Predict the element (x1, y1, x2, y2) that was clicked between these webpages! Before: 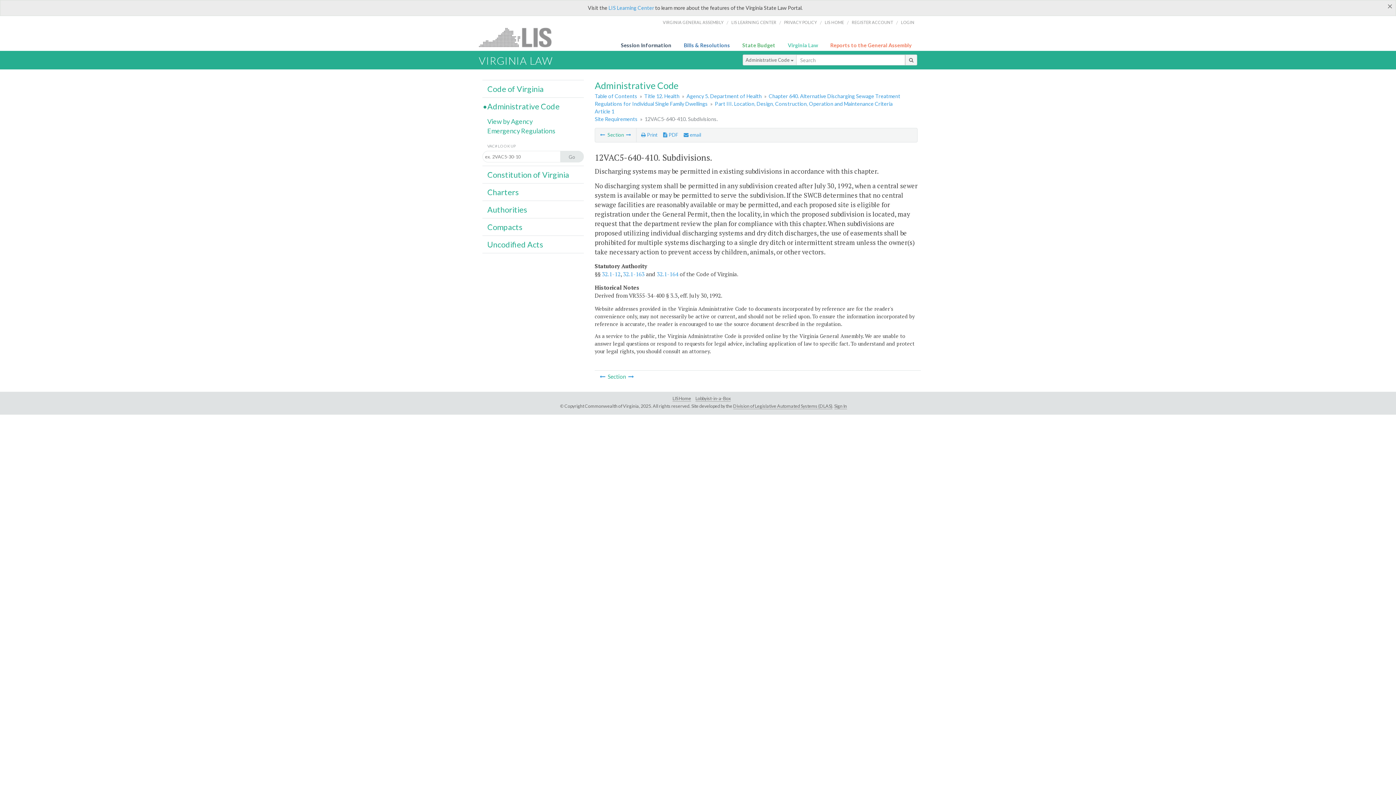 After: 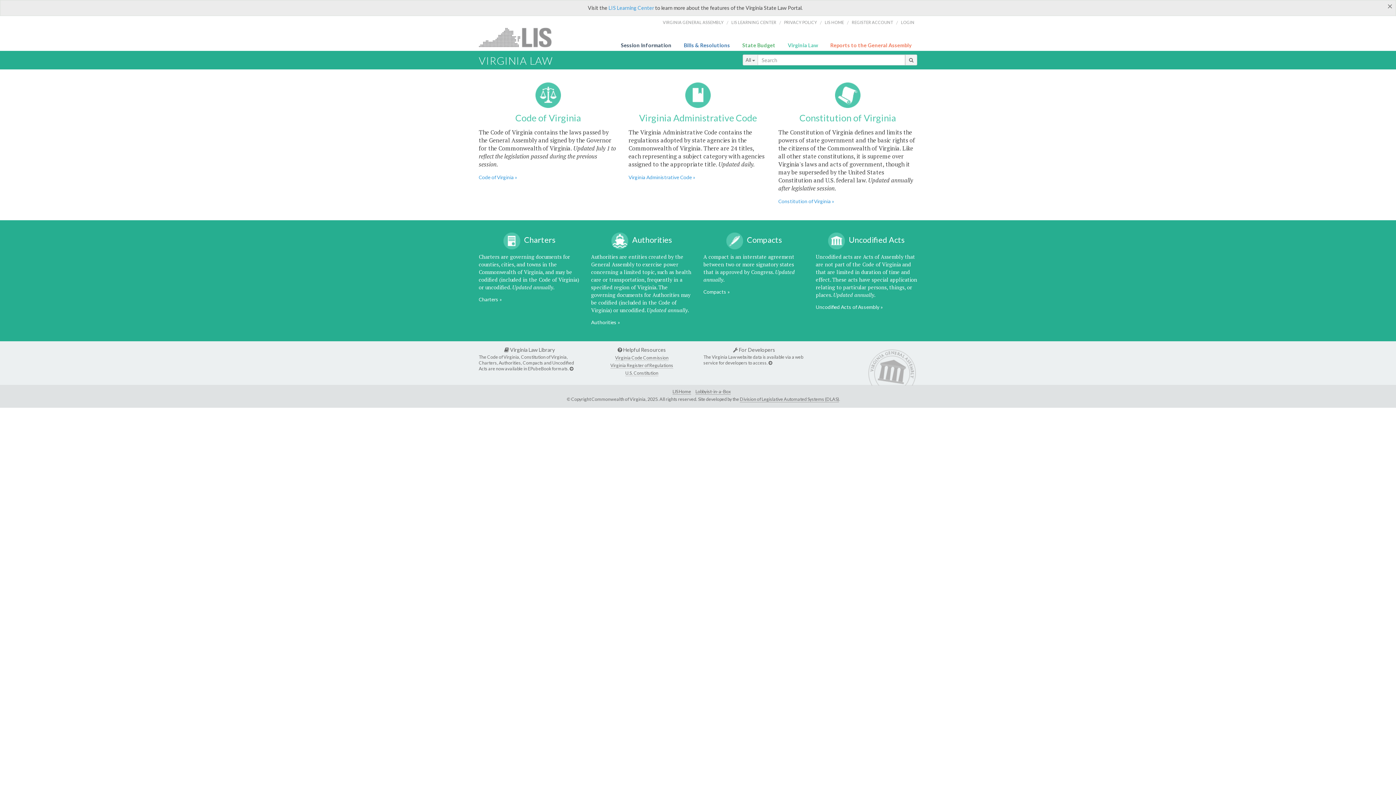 Action: label: Virginia Law bbox: (788, 42, 821, 48)